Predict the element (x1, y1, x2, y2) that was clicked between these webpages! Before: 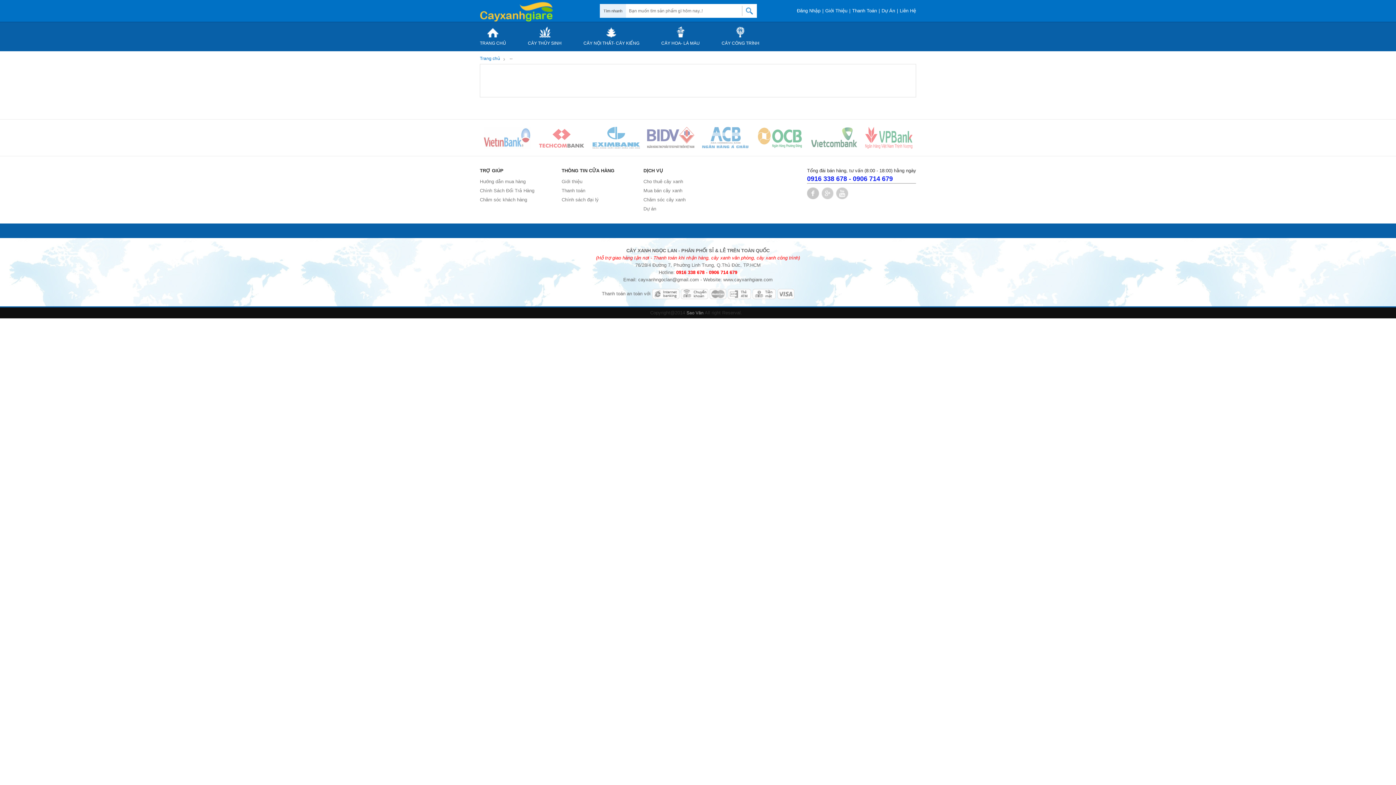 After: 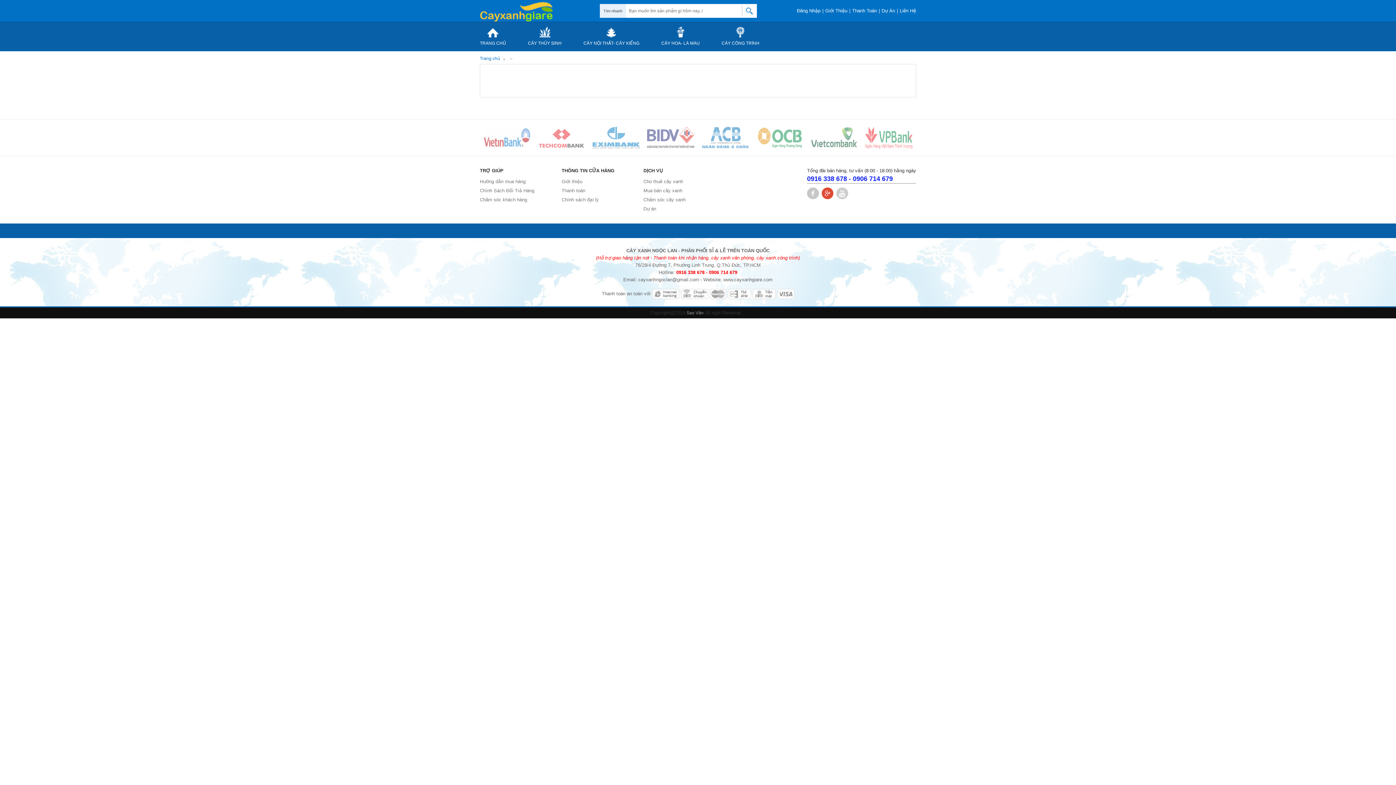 Action: bbox: (821, 187, 833, 199)